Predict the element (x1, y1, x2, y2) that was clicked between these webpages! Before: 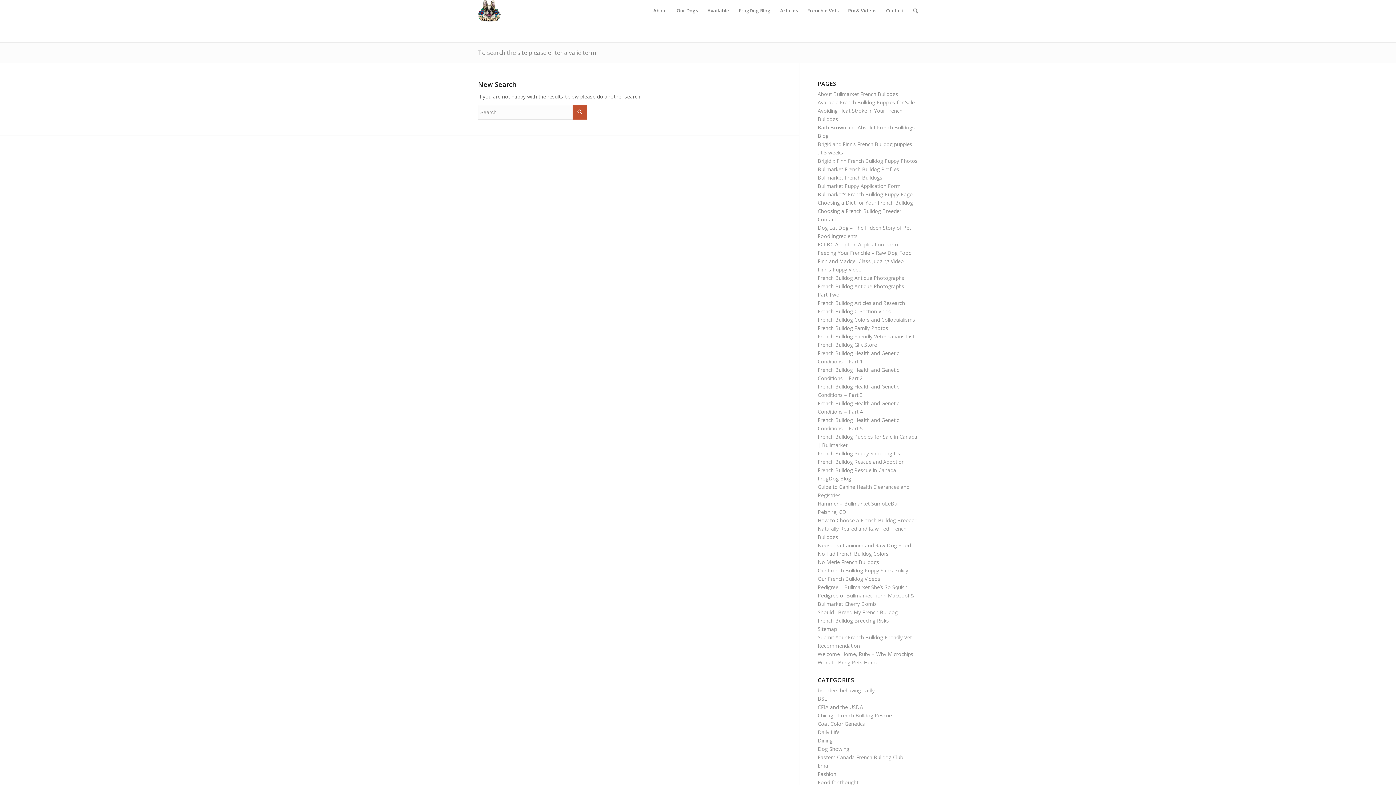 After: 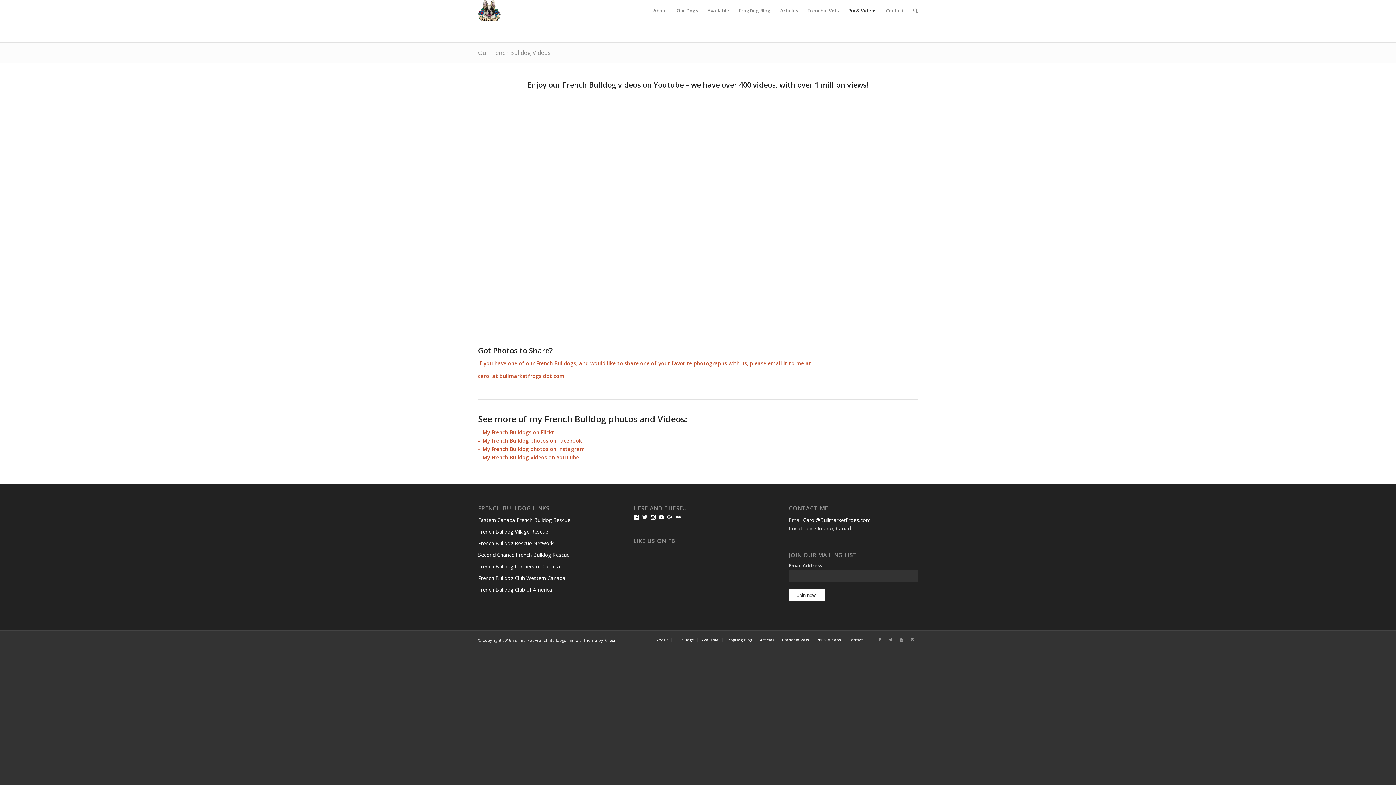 Action: bbox: (817, 575, 880, 582) label: Our French Bulldog Videos